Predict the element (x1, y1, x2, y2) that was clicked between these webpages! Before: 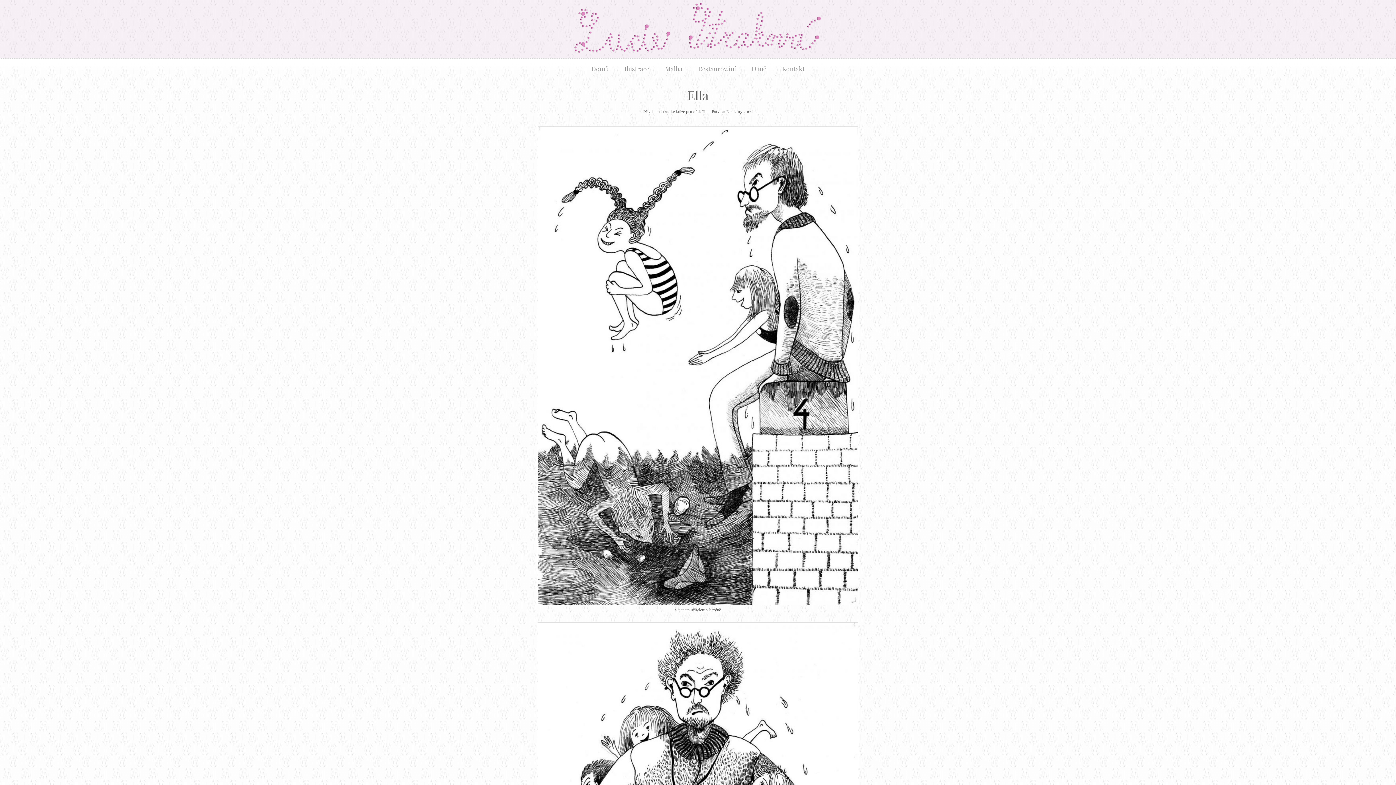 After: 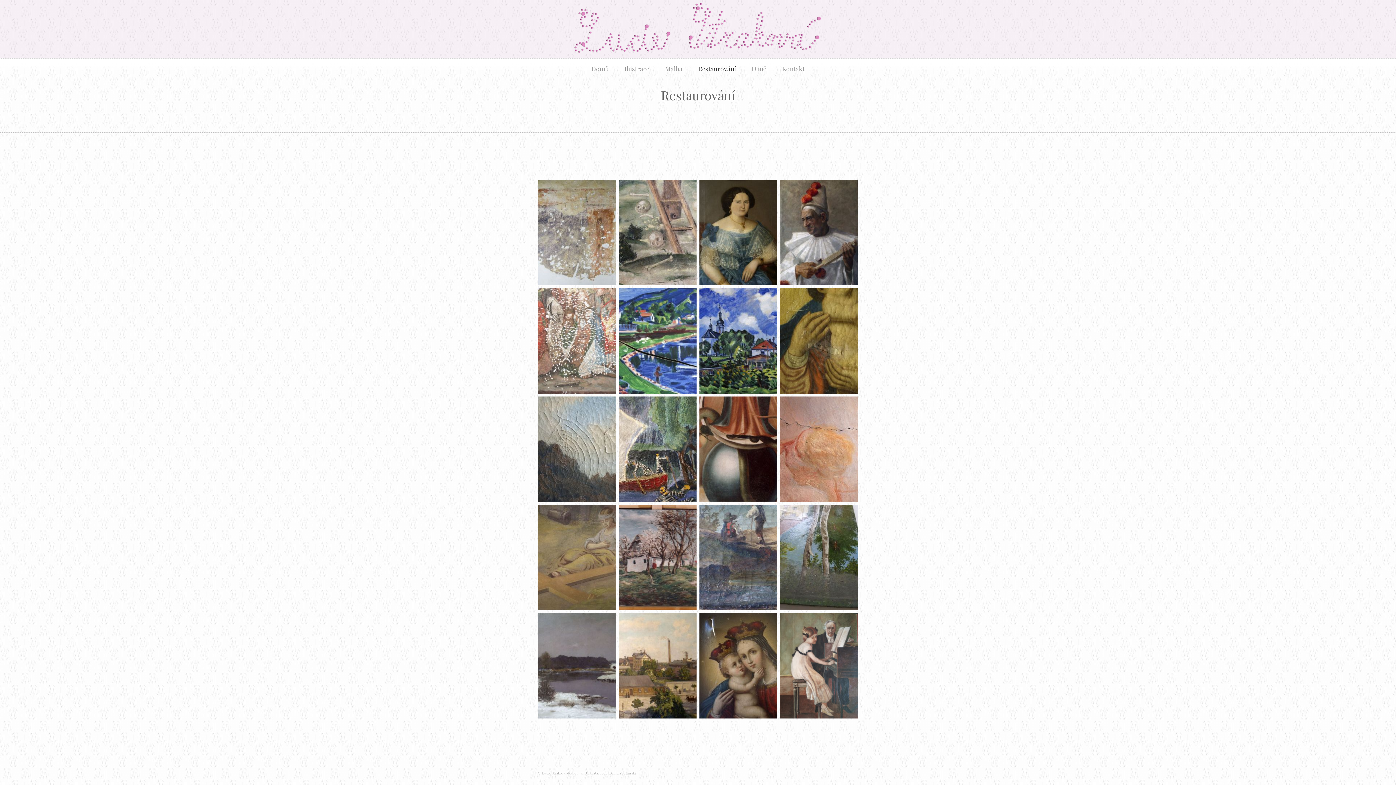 Action: bbox: (694, 63, 739, 74) label: Restaurování